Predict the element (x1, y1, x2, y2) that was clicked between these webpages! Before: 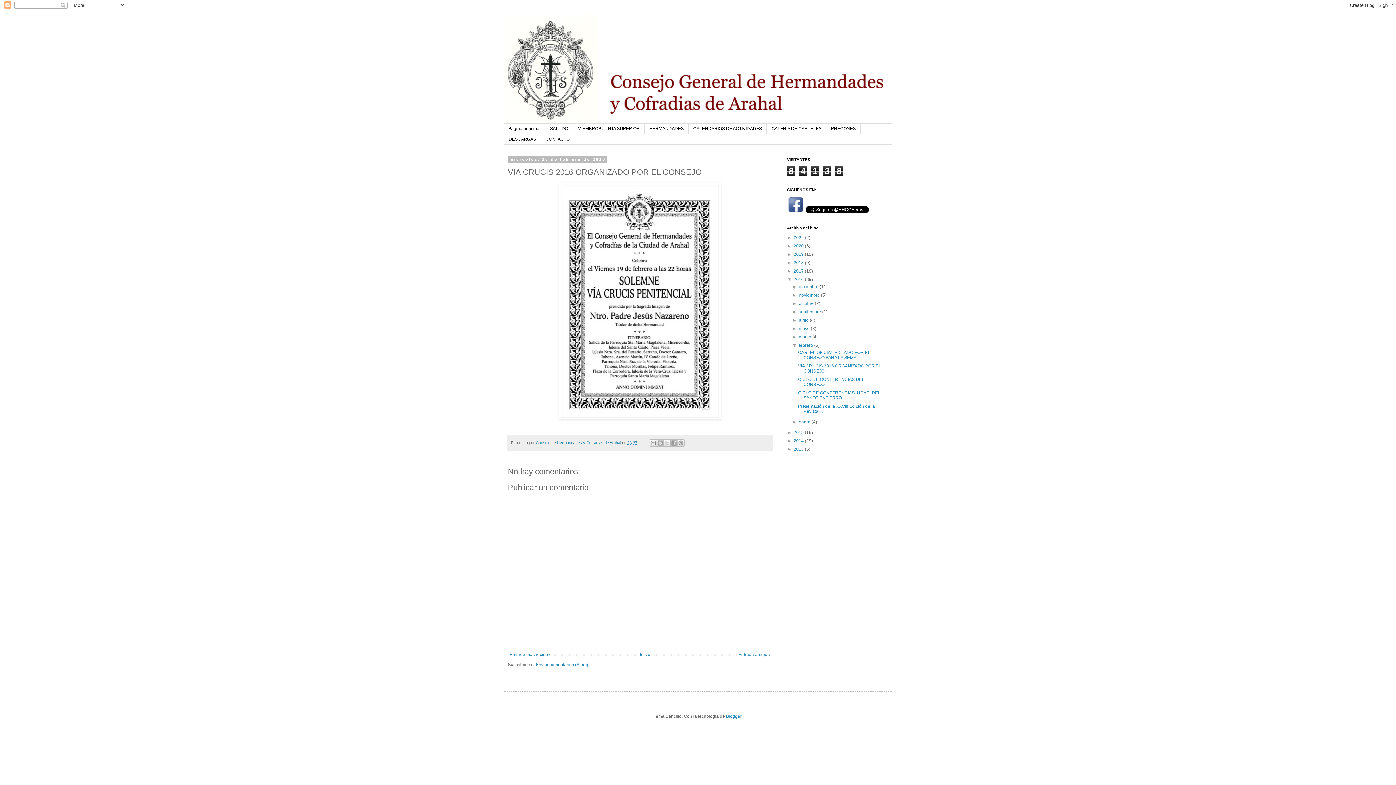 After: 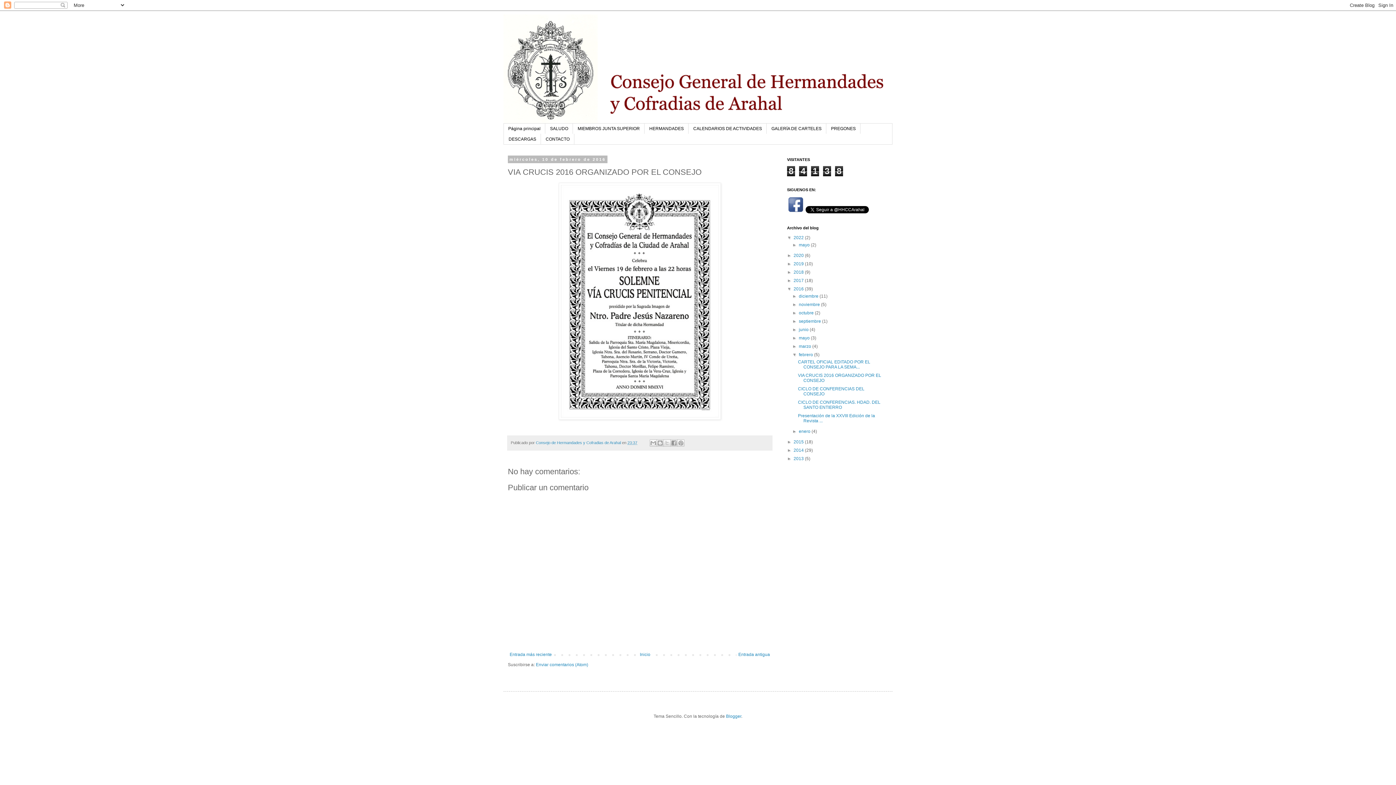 Action: bbox: (787, 235, 793, 240) label: ►  